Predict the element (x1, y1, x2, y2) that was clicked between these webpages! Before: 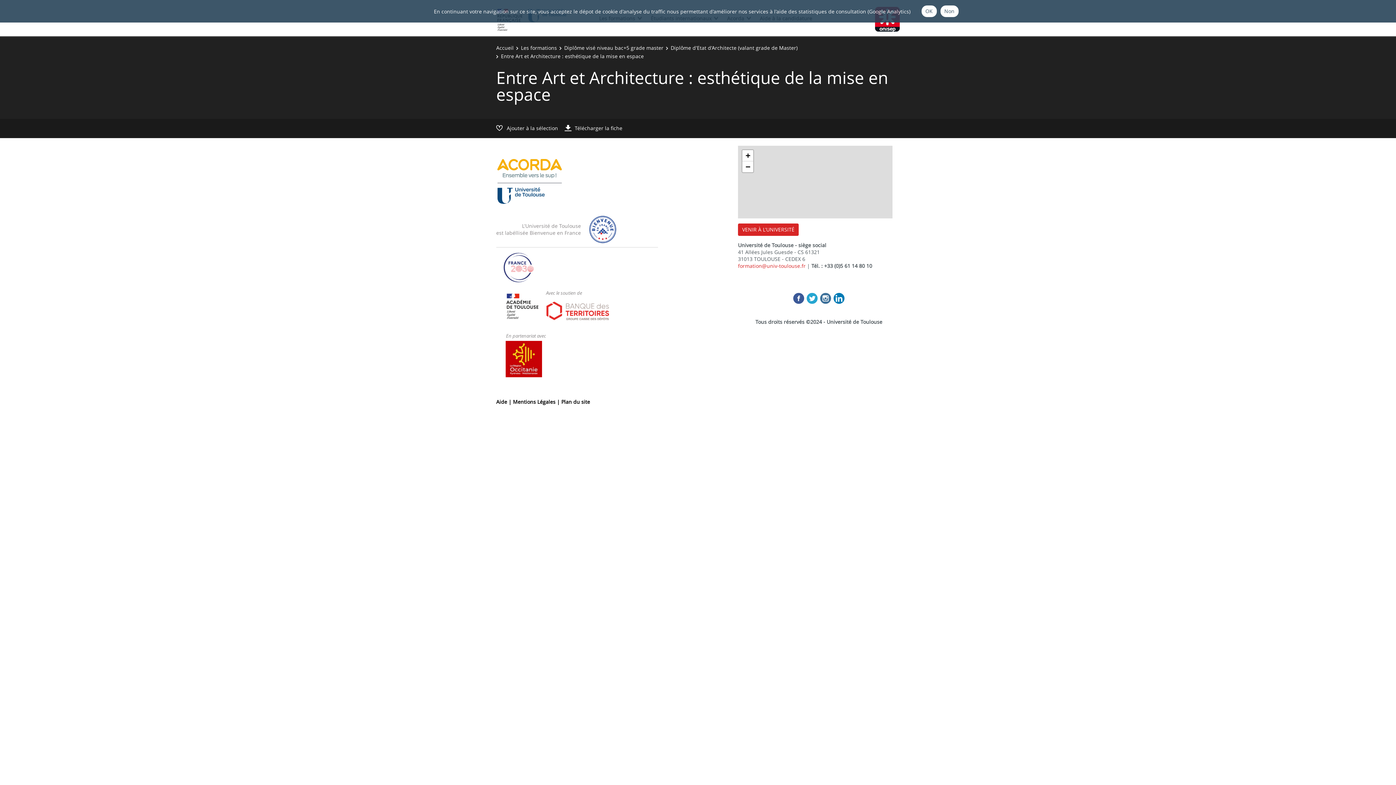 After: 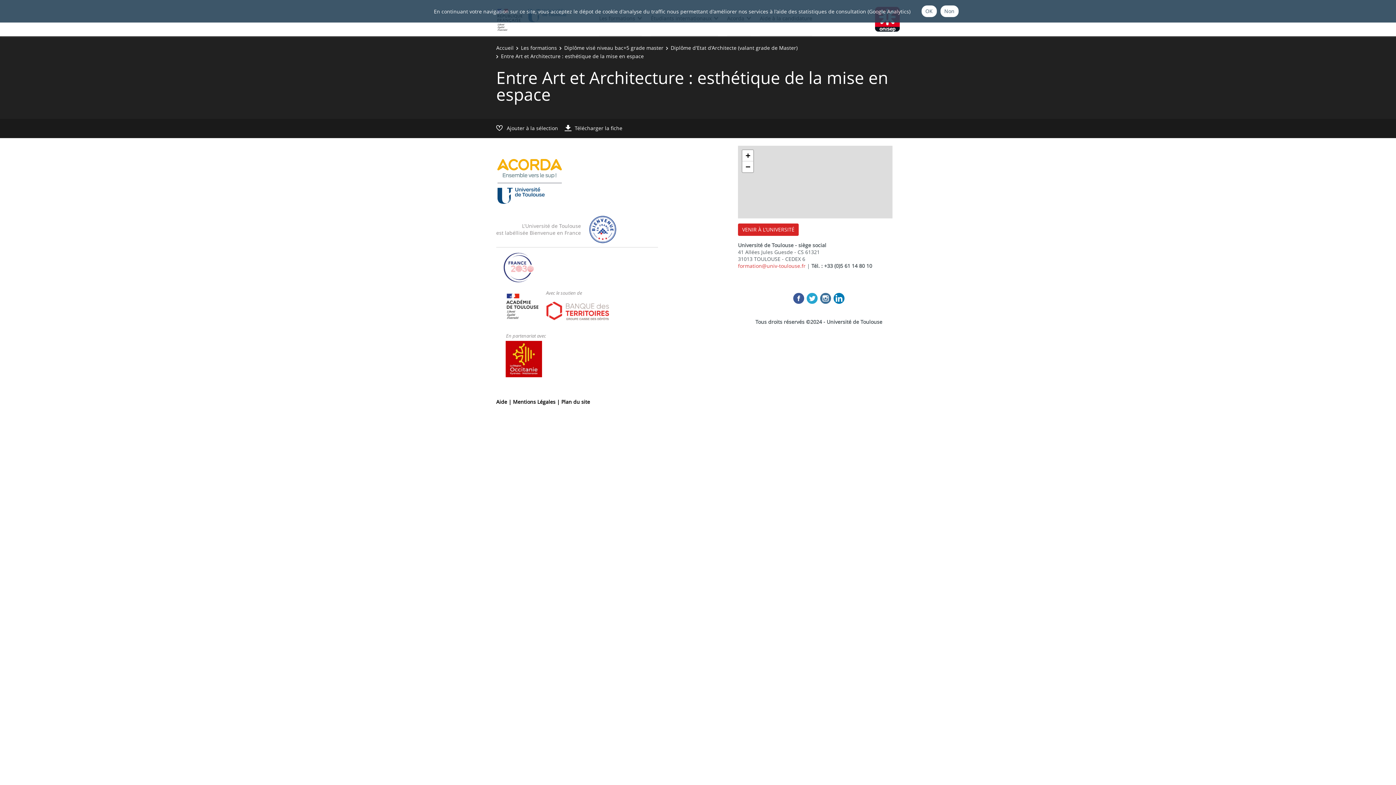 Action: label: formation@univ-toulouse.fr bbox: (738, 262, 805, 269)